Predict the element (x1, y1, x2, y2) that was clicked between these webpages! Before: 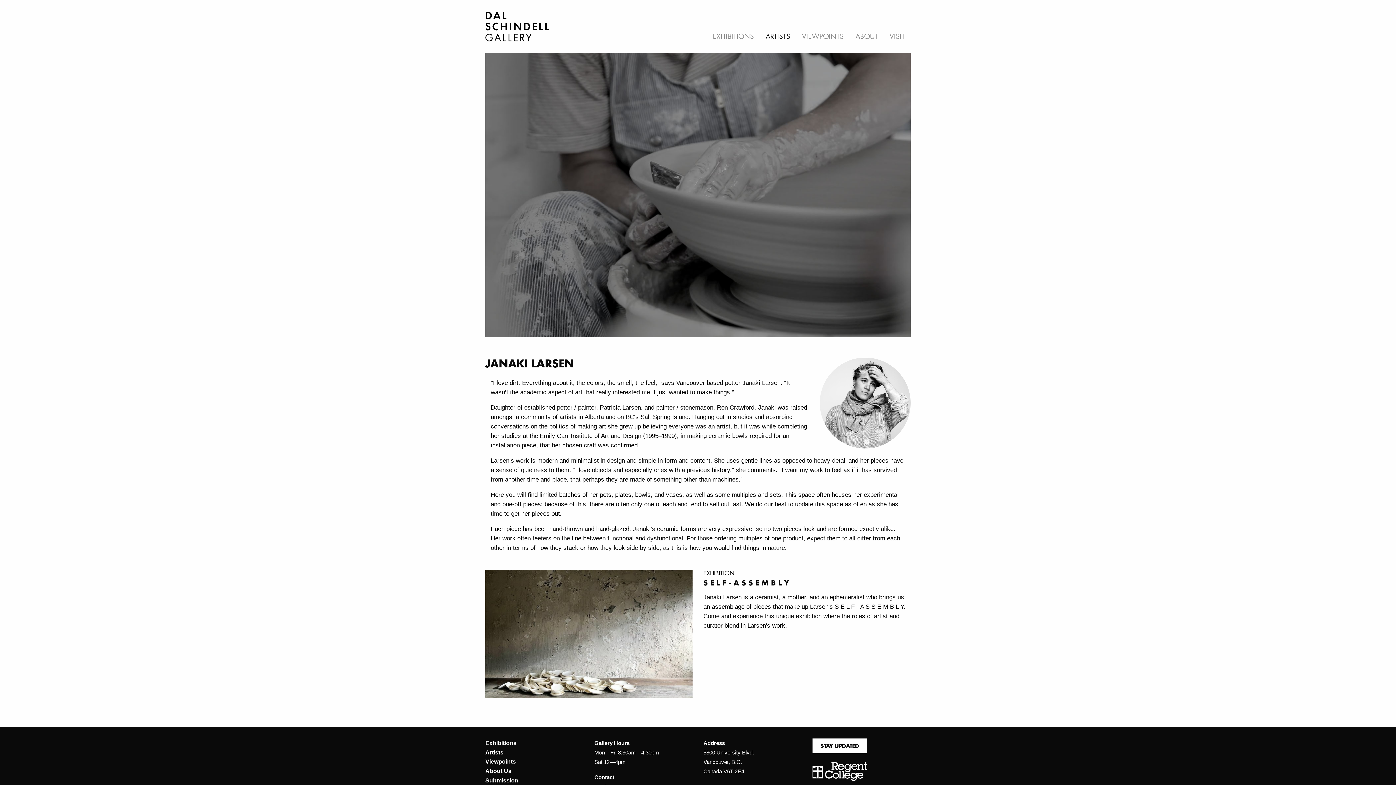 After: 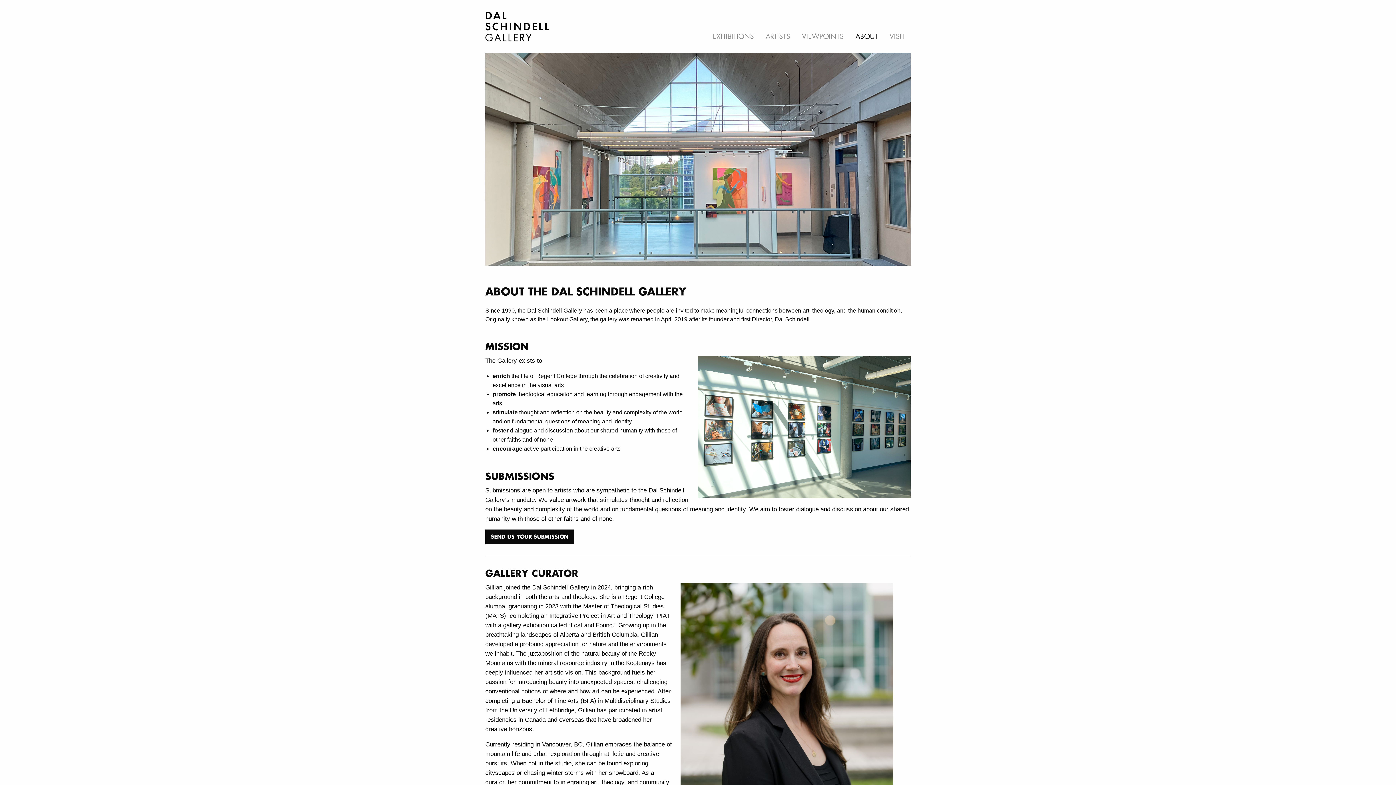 Action: label: ABOUT bbox: (849, 31, 884, 41)